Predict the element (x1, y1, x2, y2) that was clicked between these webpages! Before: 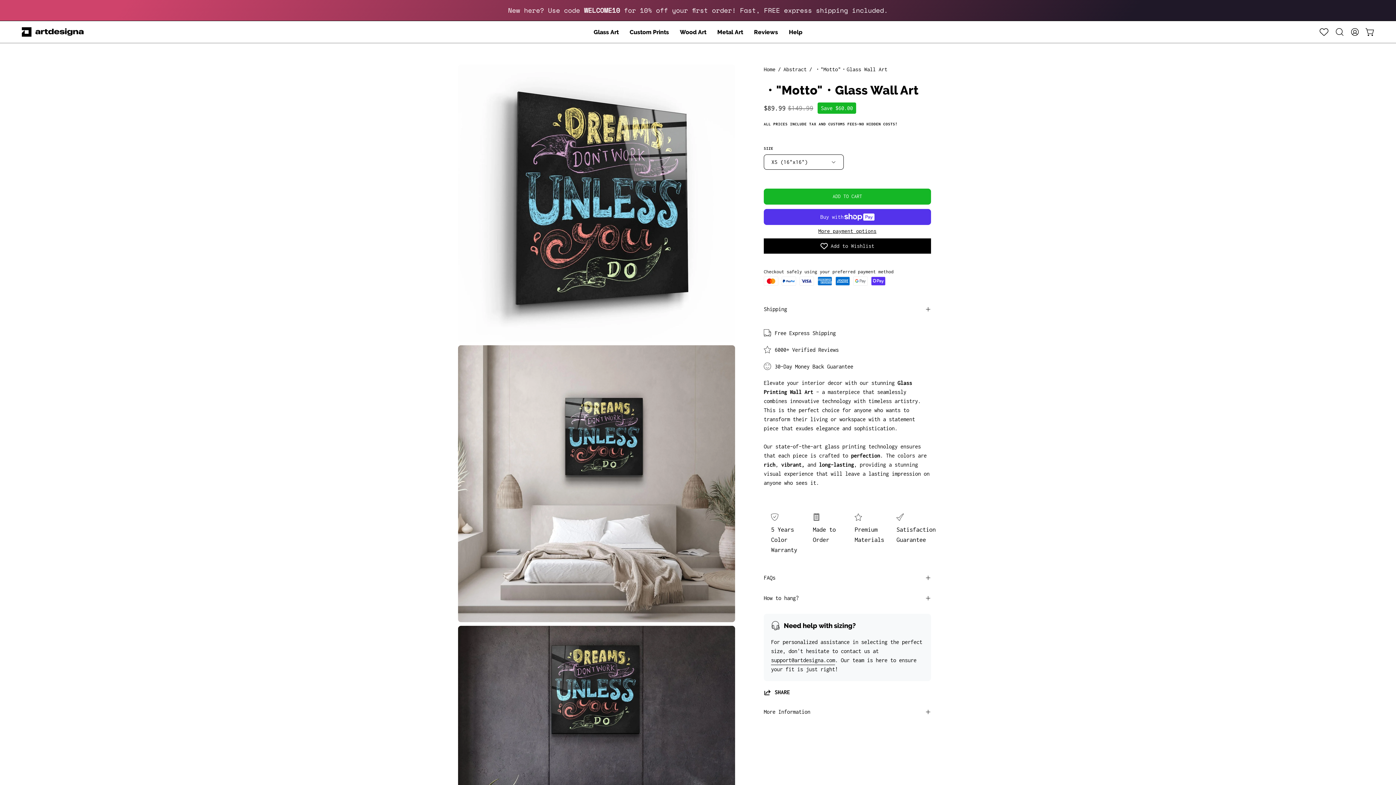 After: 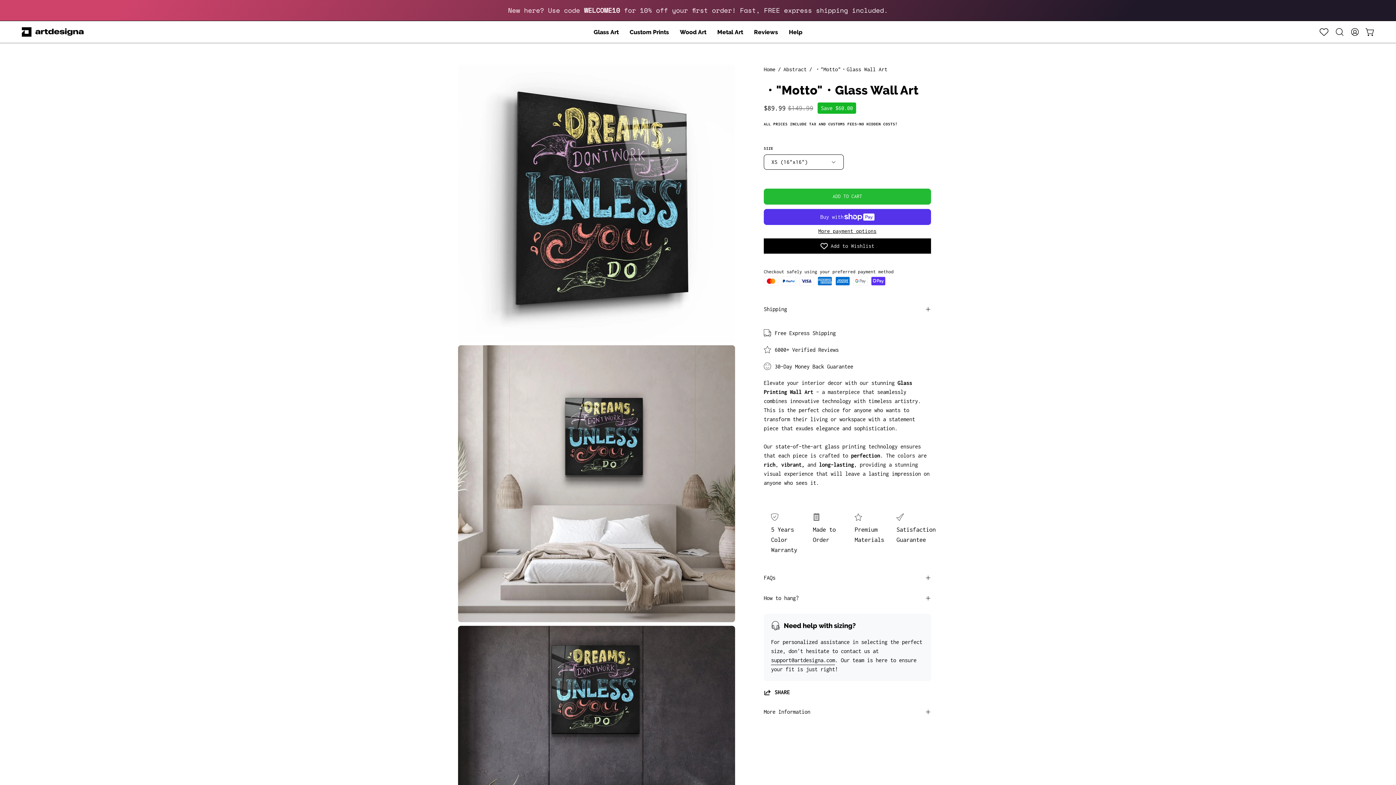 Action: bbox: (764, 188, 931, 204) label: ADD TO CART